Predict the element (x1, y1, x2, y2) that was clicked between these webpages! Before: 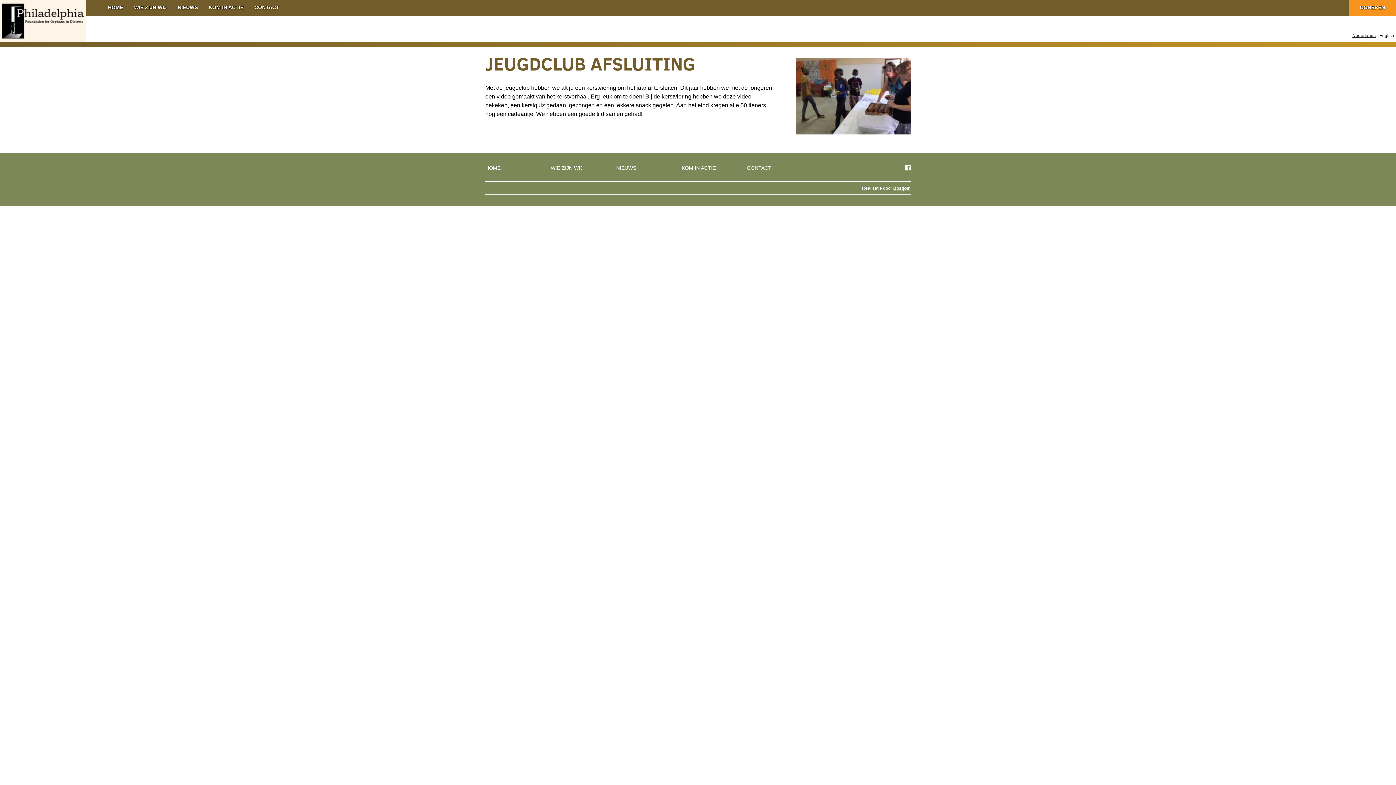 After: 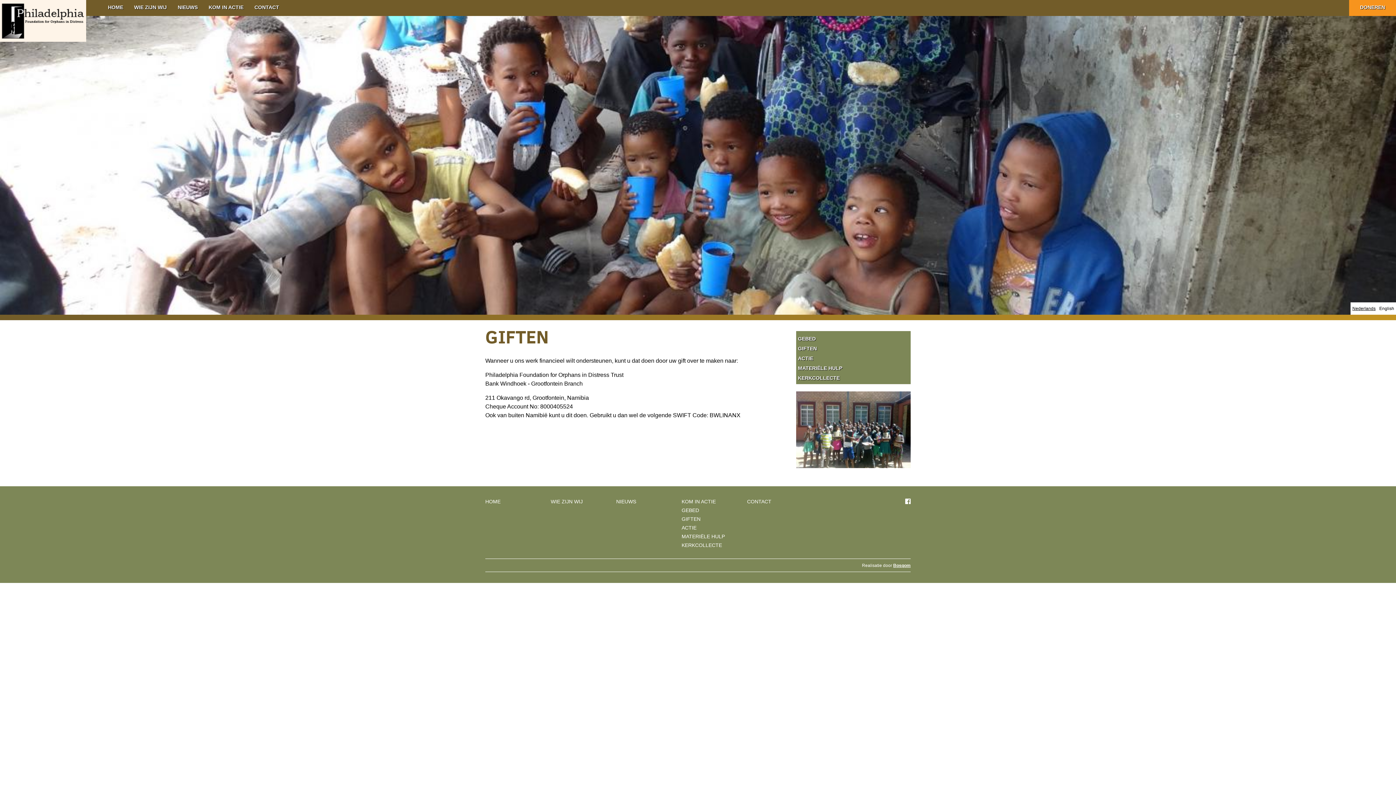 Action: label: DONEREN bbox: (1349, 0, 1396, 16)